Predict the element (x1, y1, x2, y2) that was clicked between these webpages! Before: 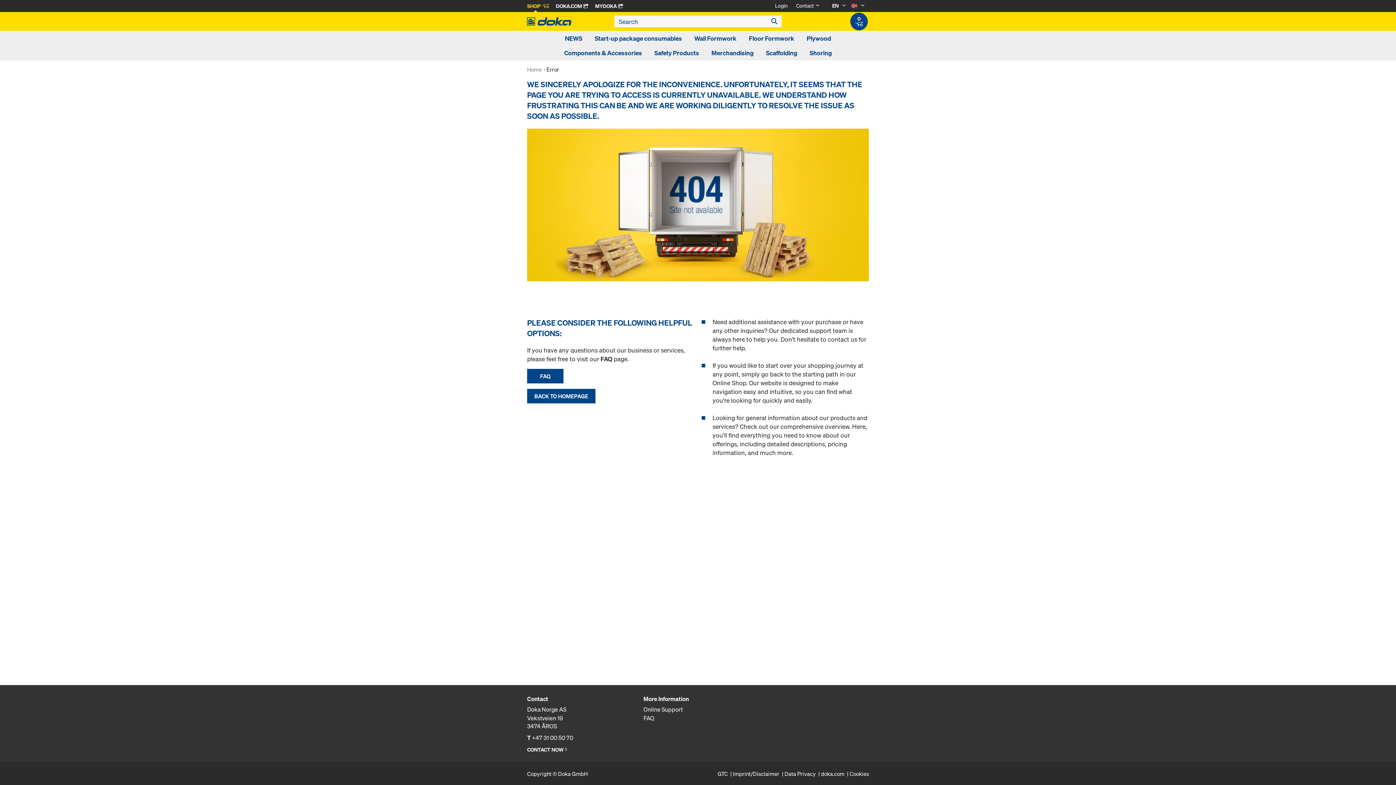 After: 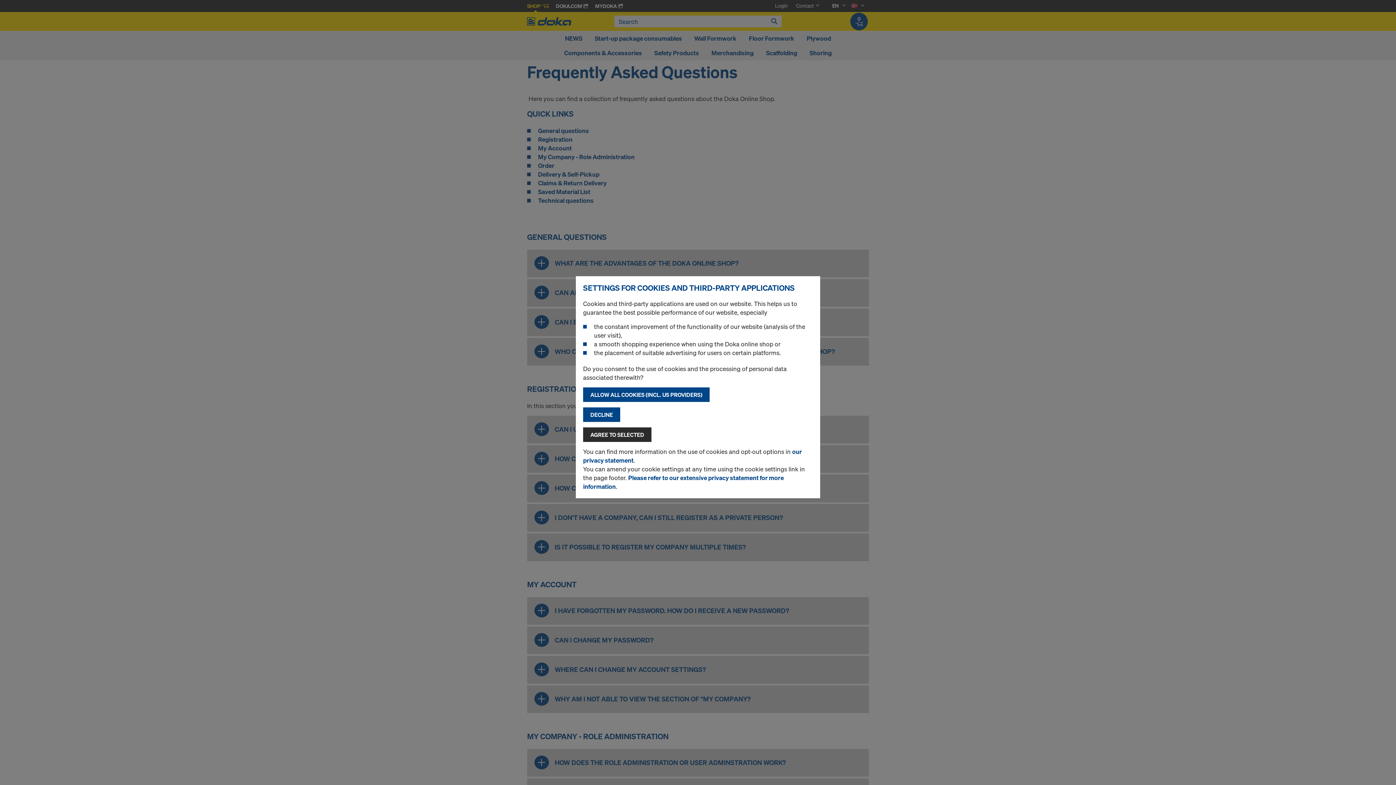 Action: label: FAQ bbox: (527, 369, 563, 383)